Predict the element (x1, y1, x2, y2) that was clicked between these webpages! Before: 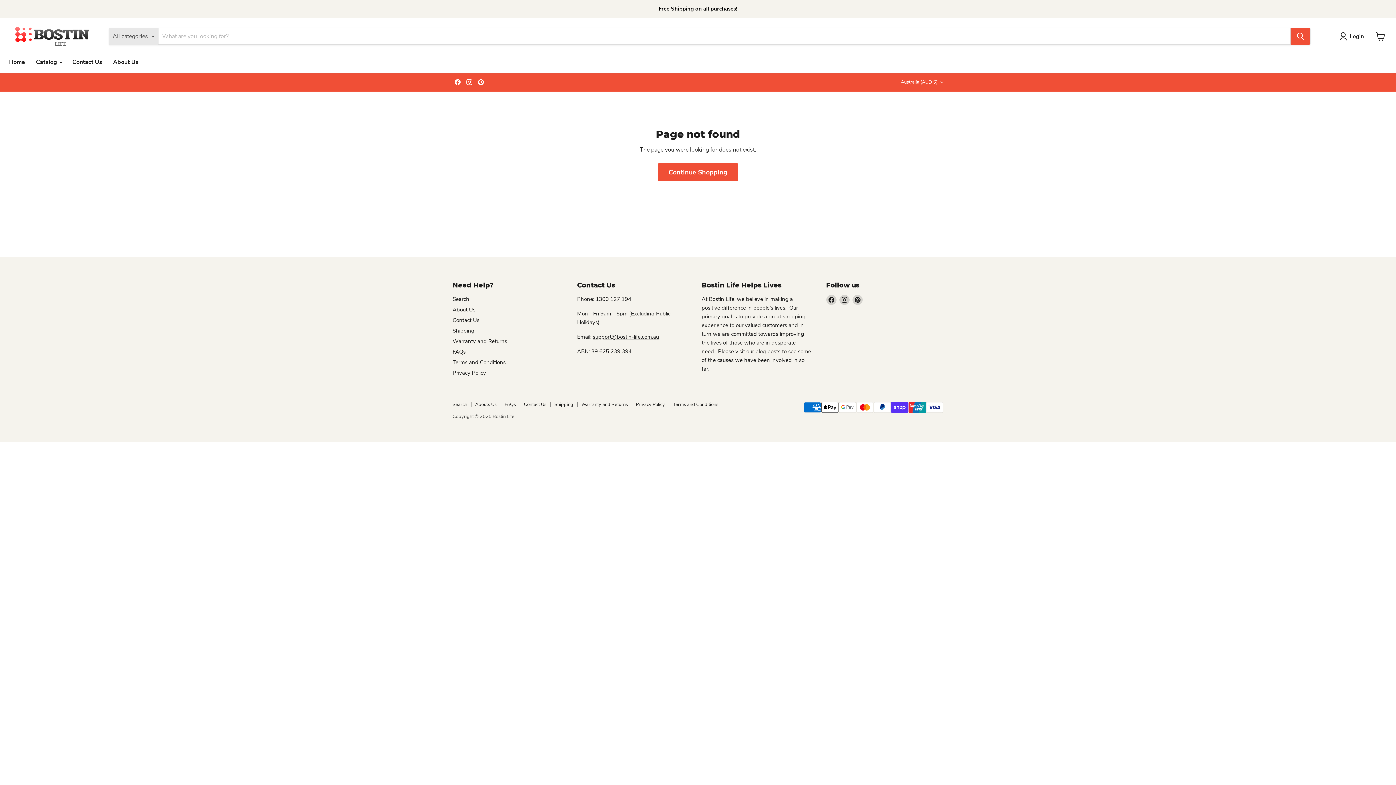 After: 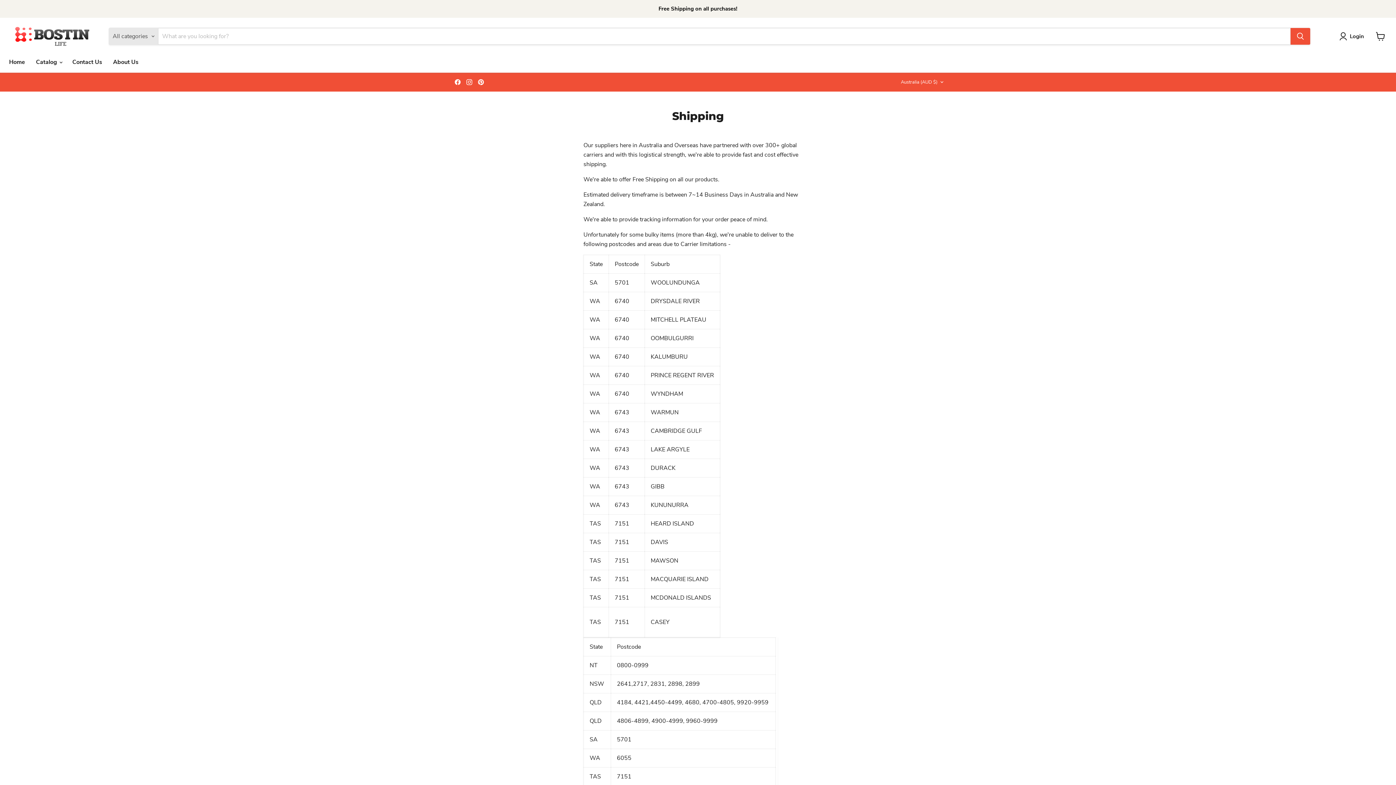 Action: bbox: (452, 327, 474, 334) label: Shipping